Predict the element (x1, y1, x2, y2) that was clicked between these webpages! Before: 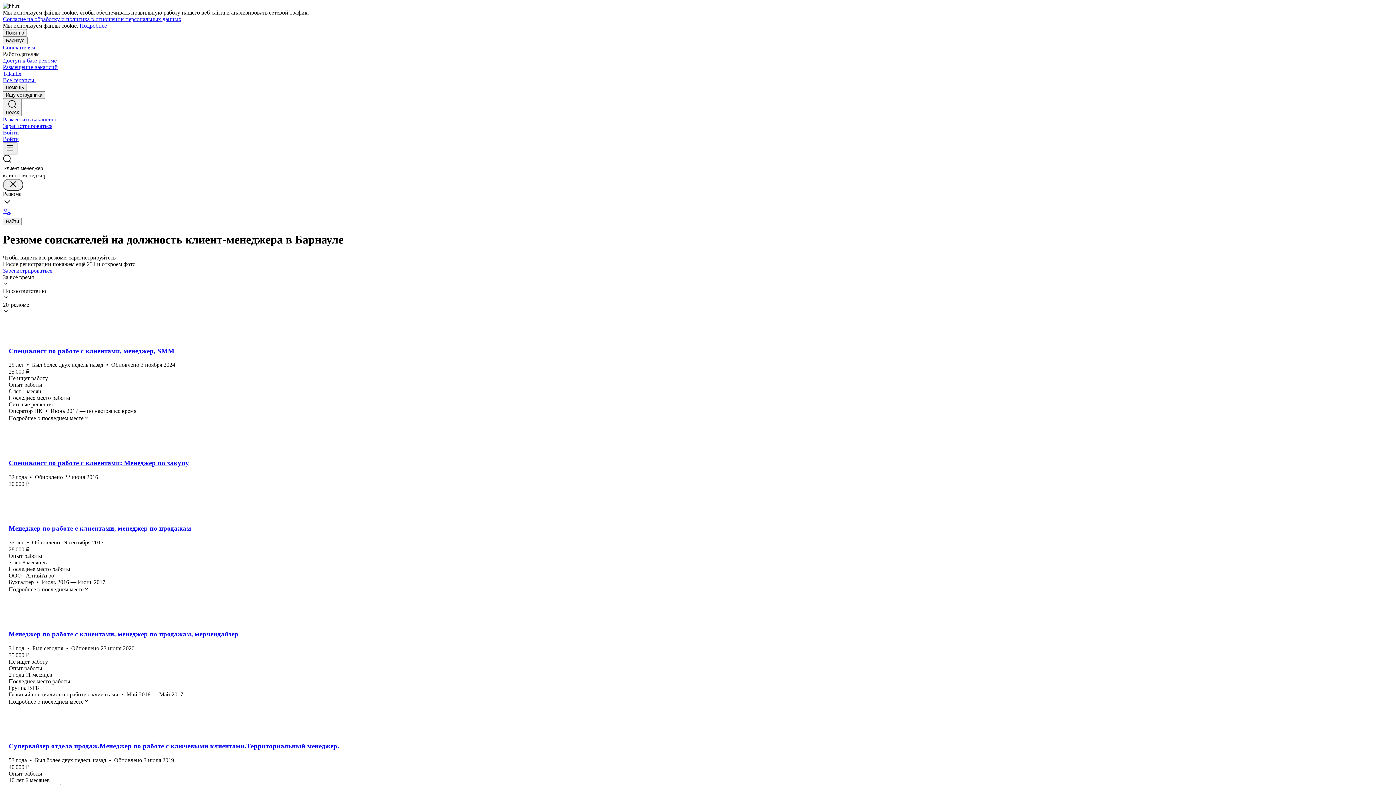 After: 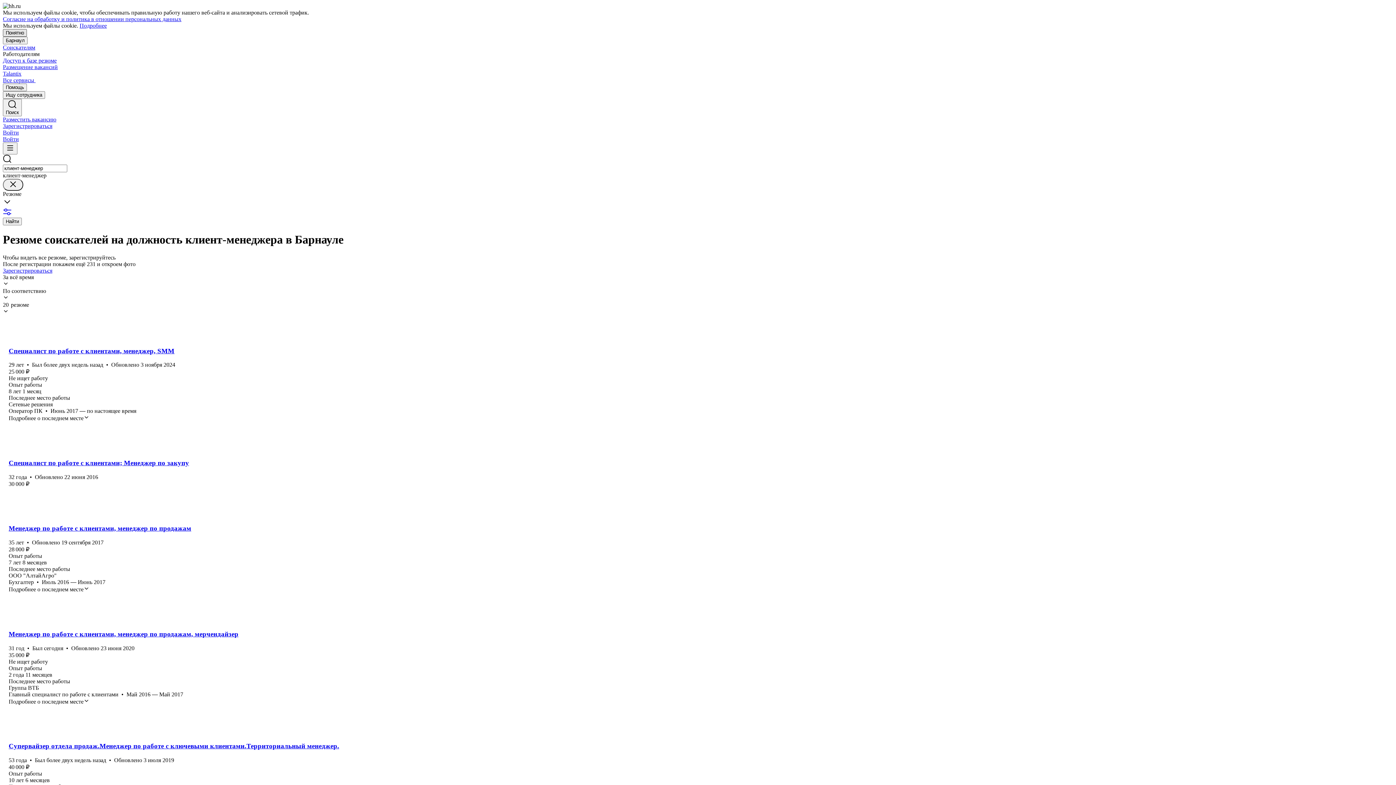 Action: bbox: (2, 29, 26, 36) label: Понятно